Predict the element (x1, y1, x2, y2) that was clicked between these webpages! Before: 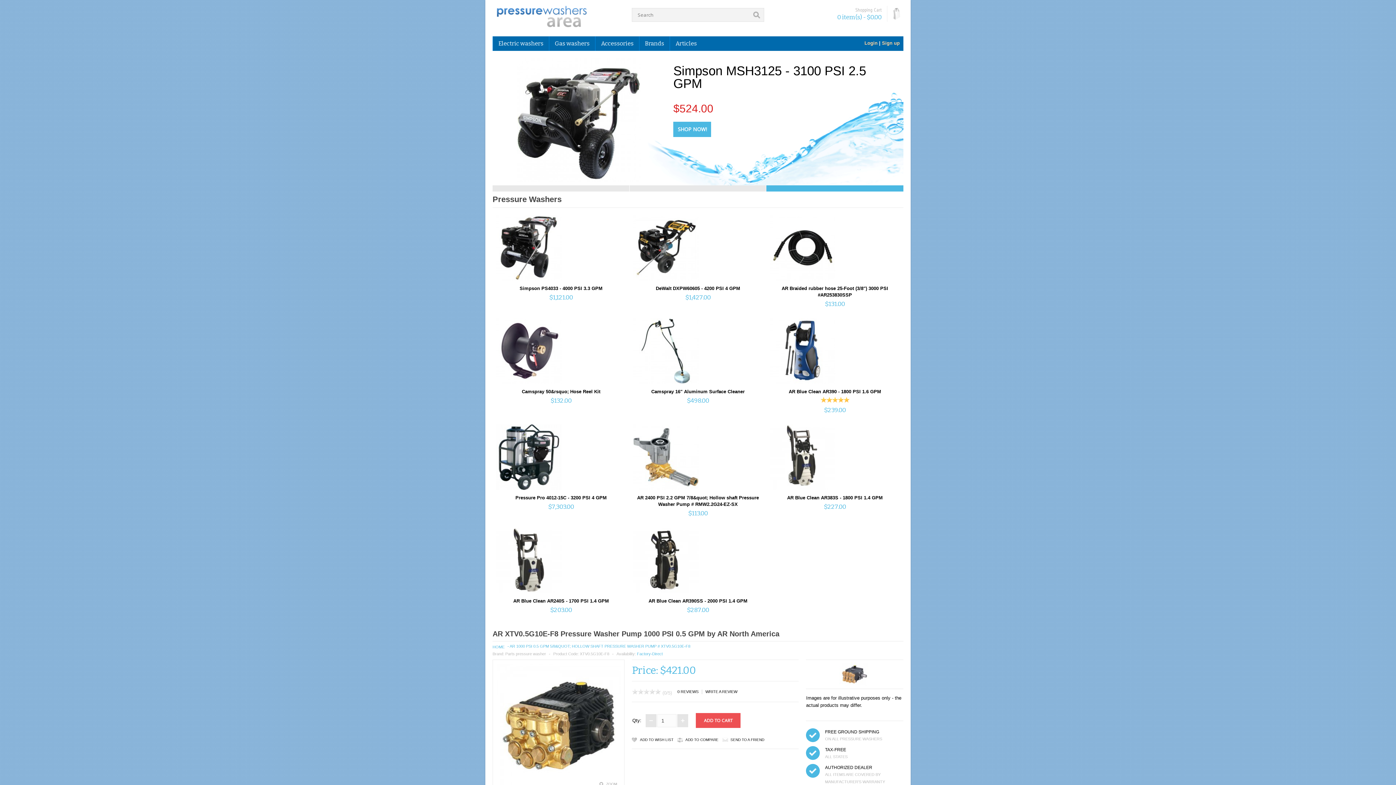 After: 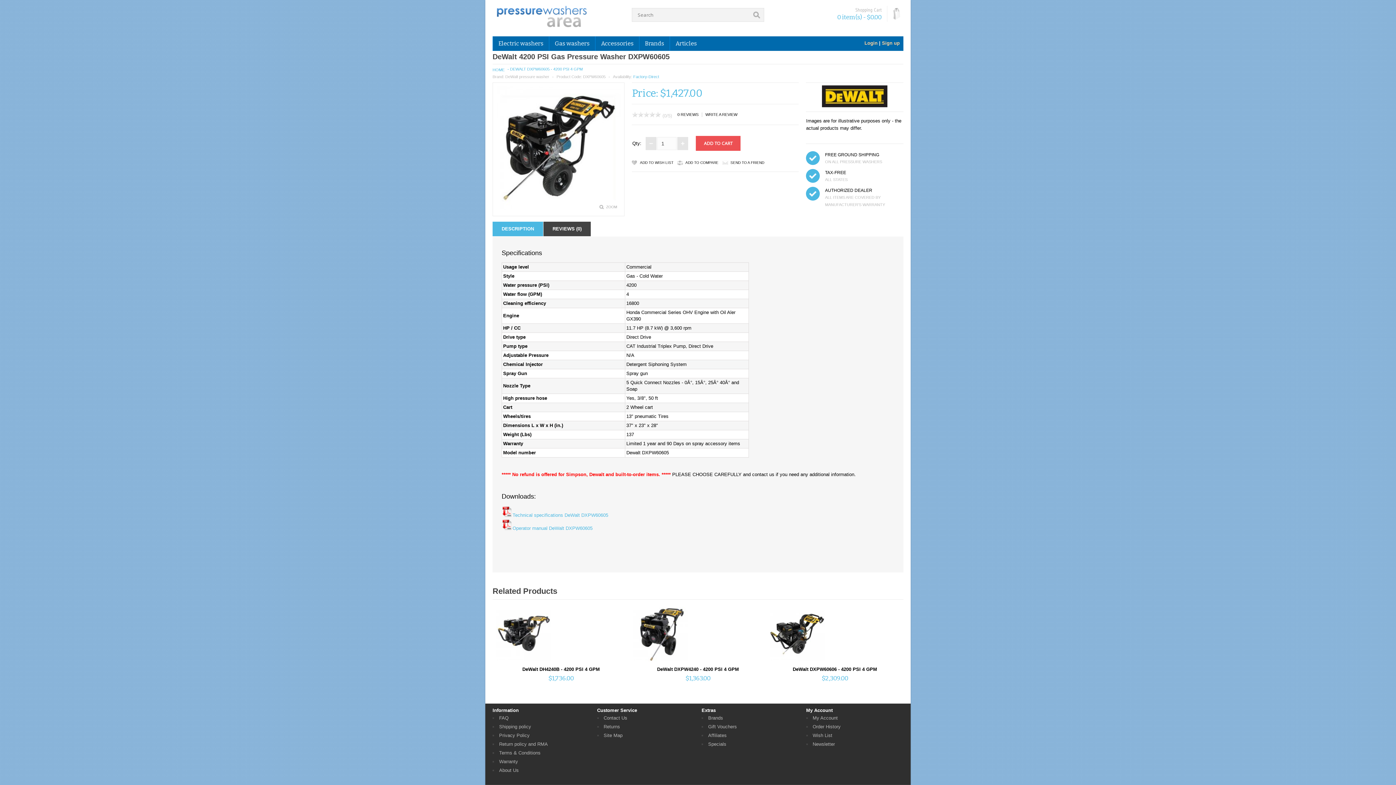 Action: bbox: (633, 276, 698, 281)